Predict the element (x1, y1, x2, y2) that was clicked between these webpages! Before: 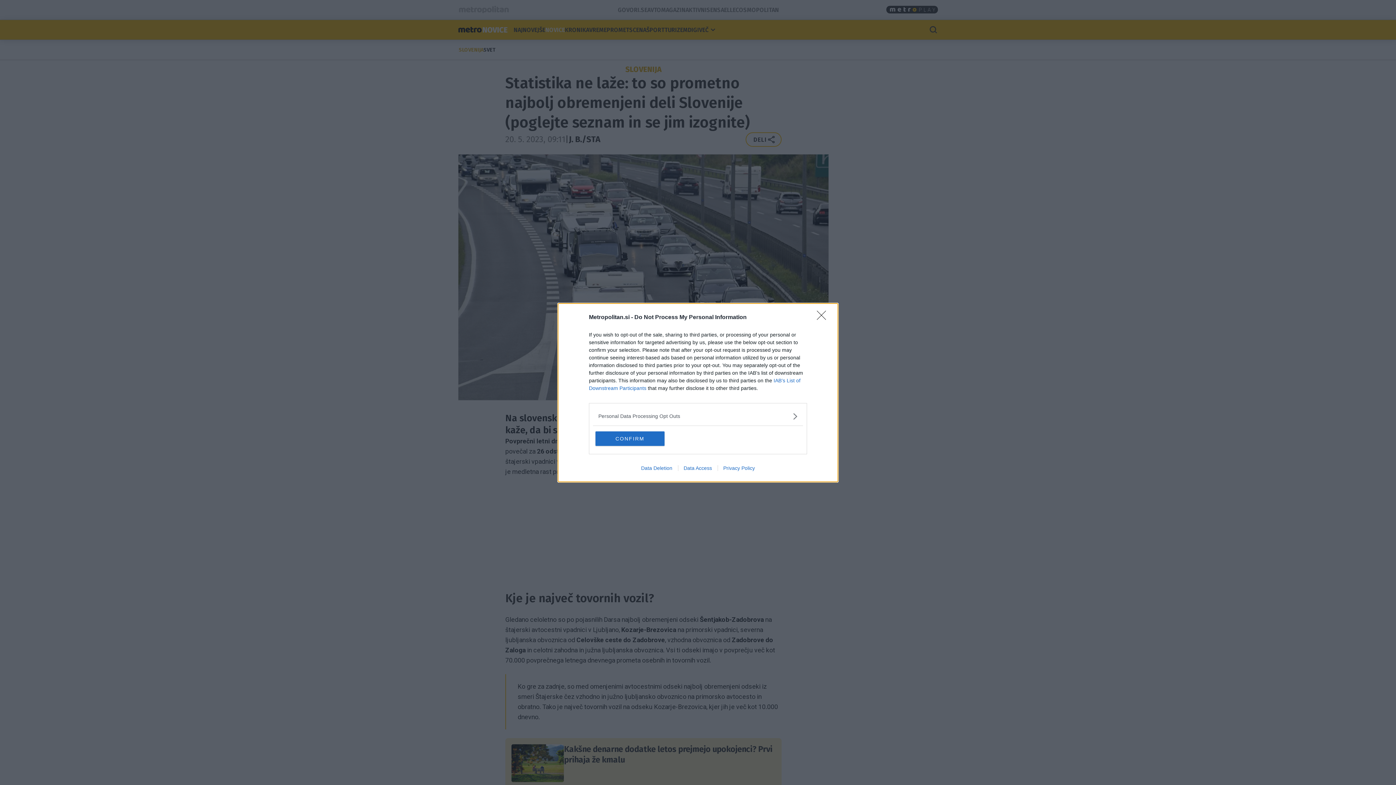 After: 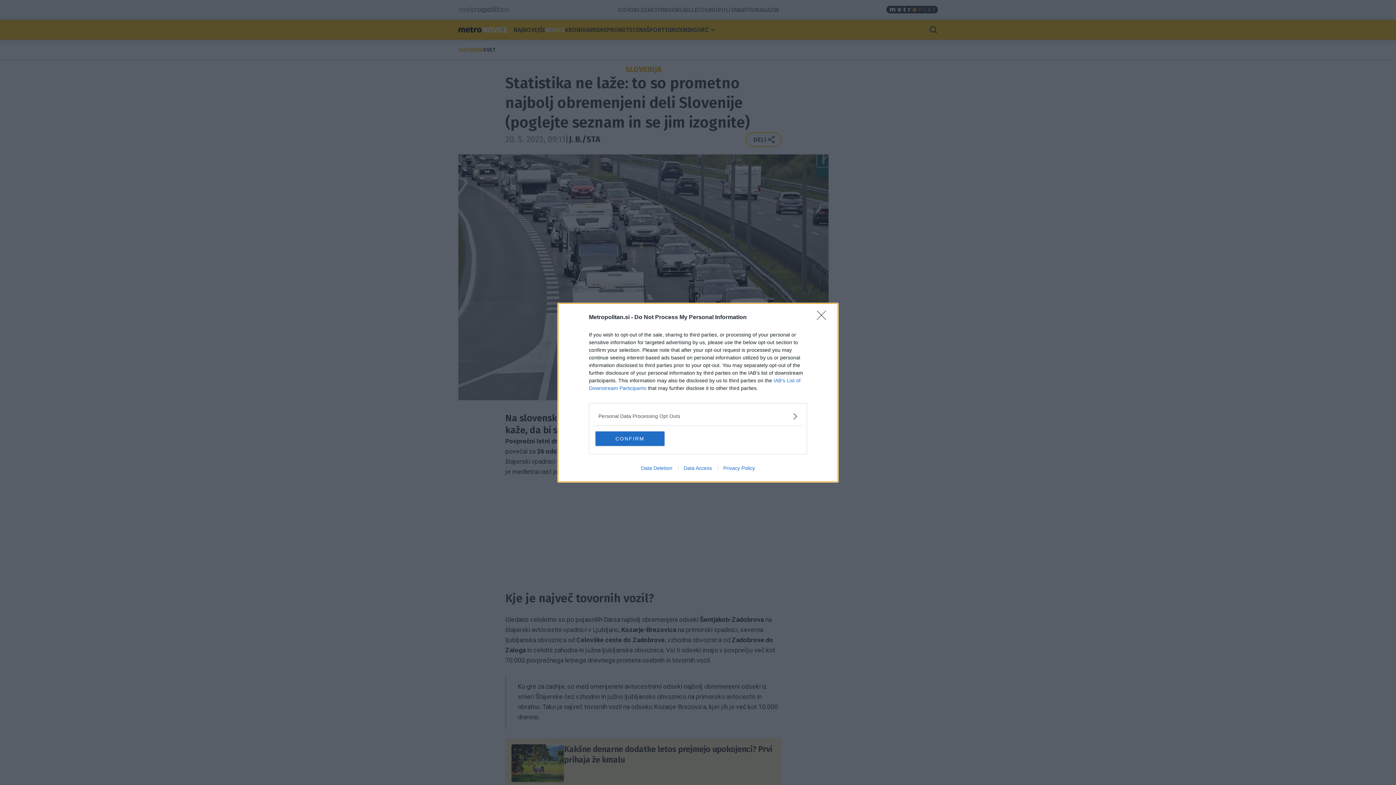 Action: label: Privacy Policy bbox: (717, 465, 760, 471)